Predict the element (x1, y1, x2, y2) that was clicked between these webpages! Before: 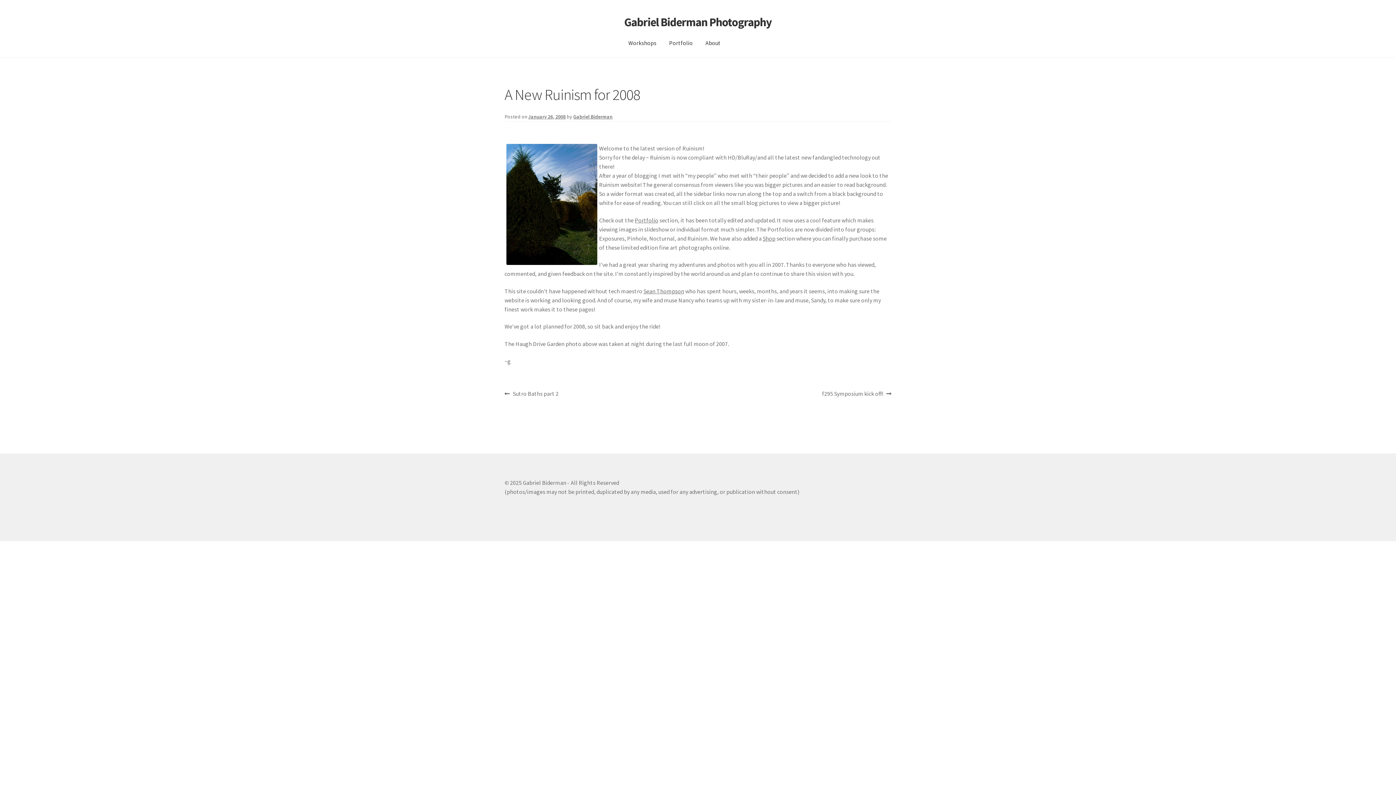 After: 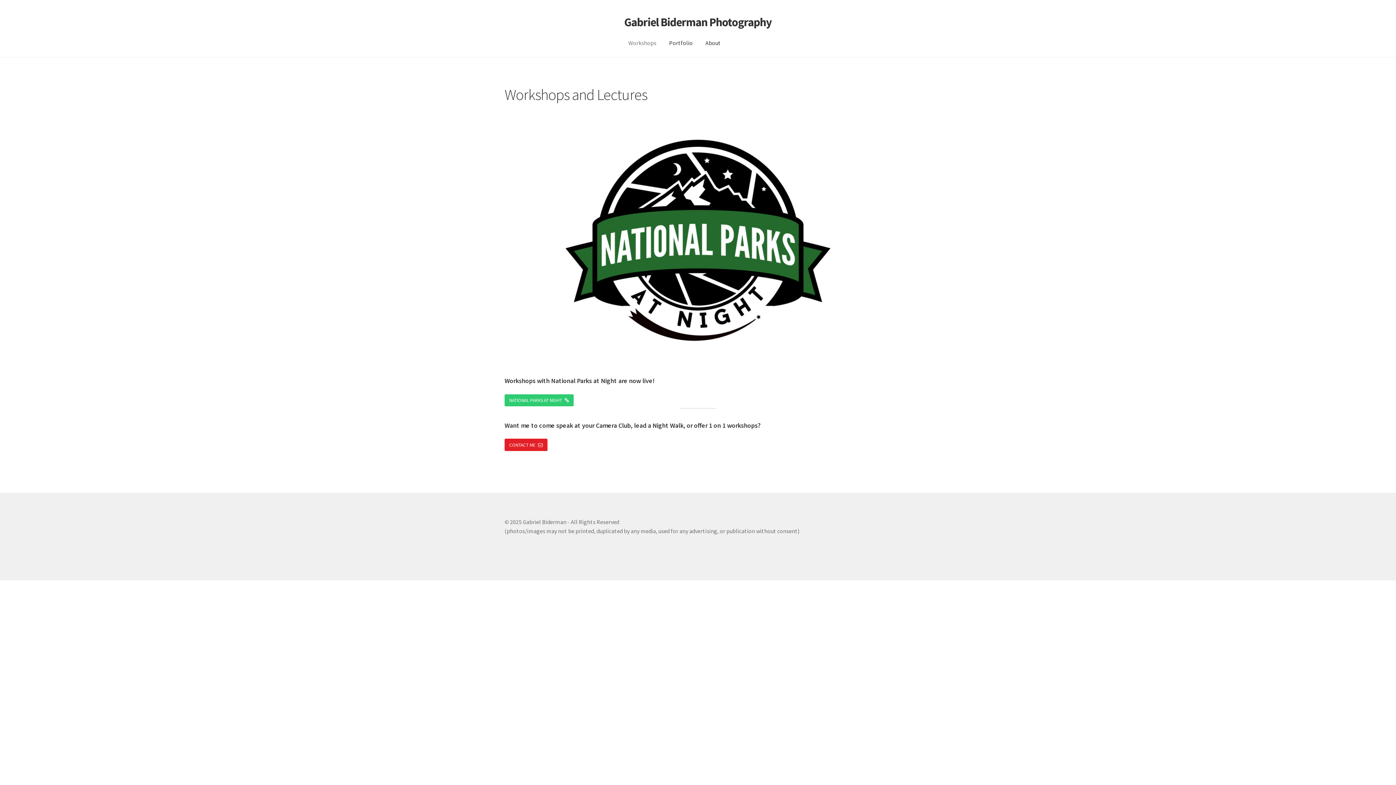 Action: label: Workshops bbox: (622, 29, 662, 56)